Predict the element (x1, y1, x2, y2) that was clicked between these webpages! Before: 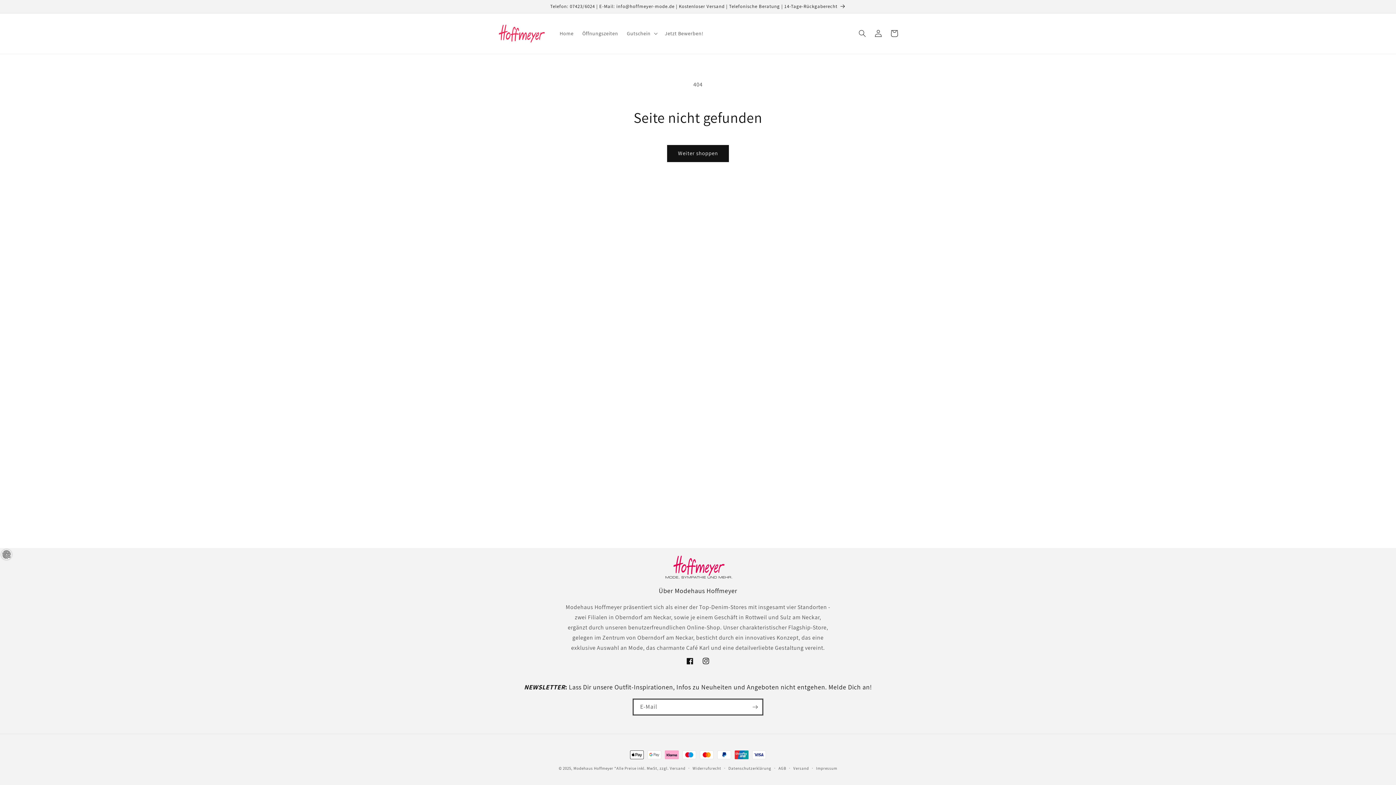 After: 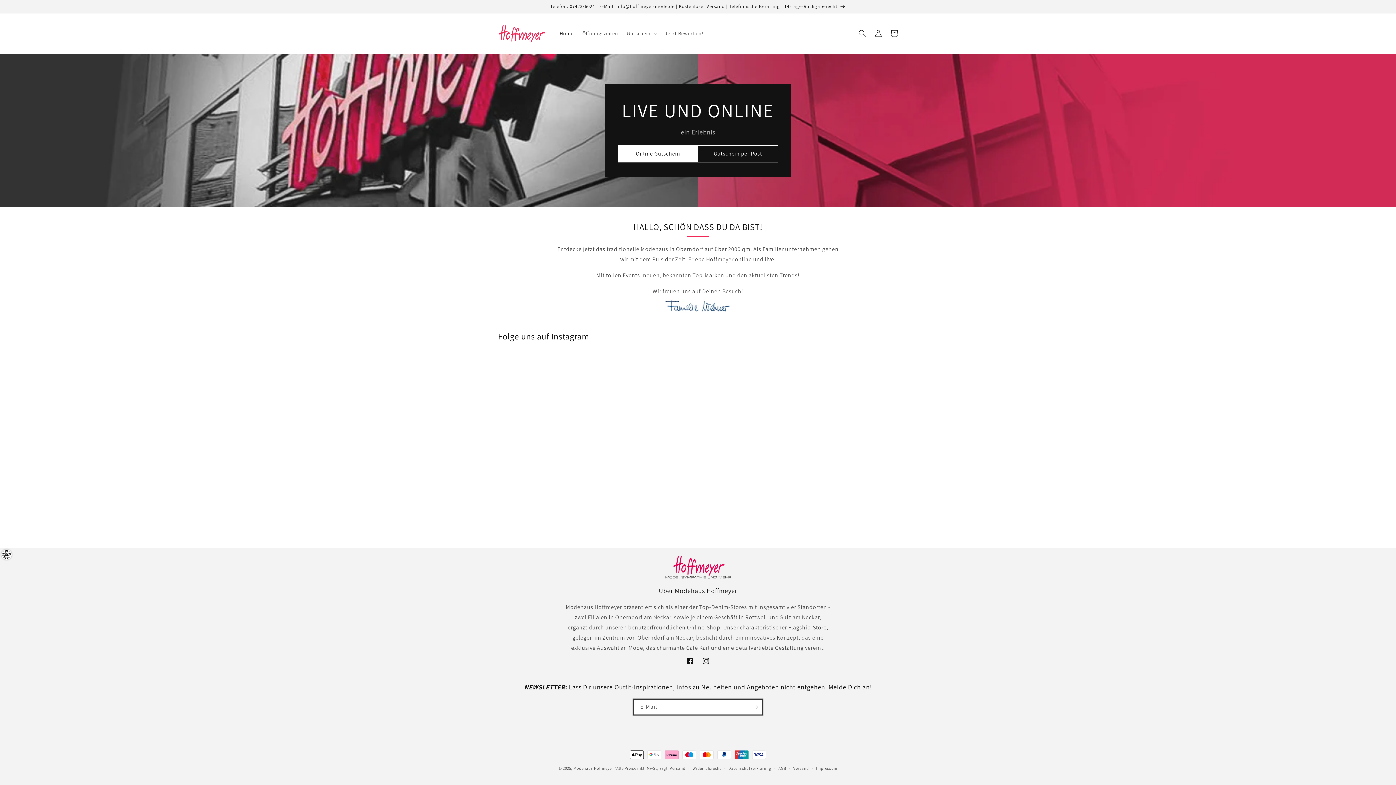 Action: label: Modehaus Hoffmeyer bbox: (573, 766, 613, 771)